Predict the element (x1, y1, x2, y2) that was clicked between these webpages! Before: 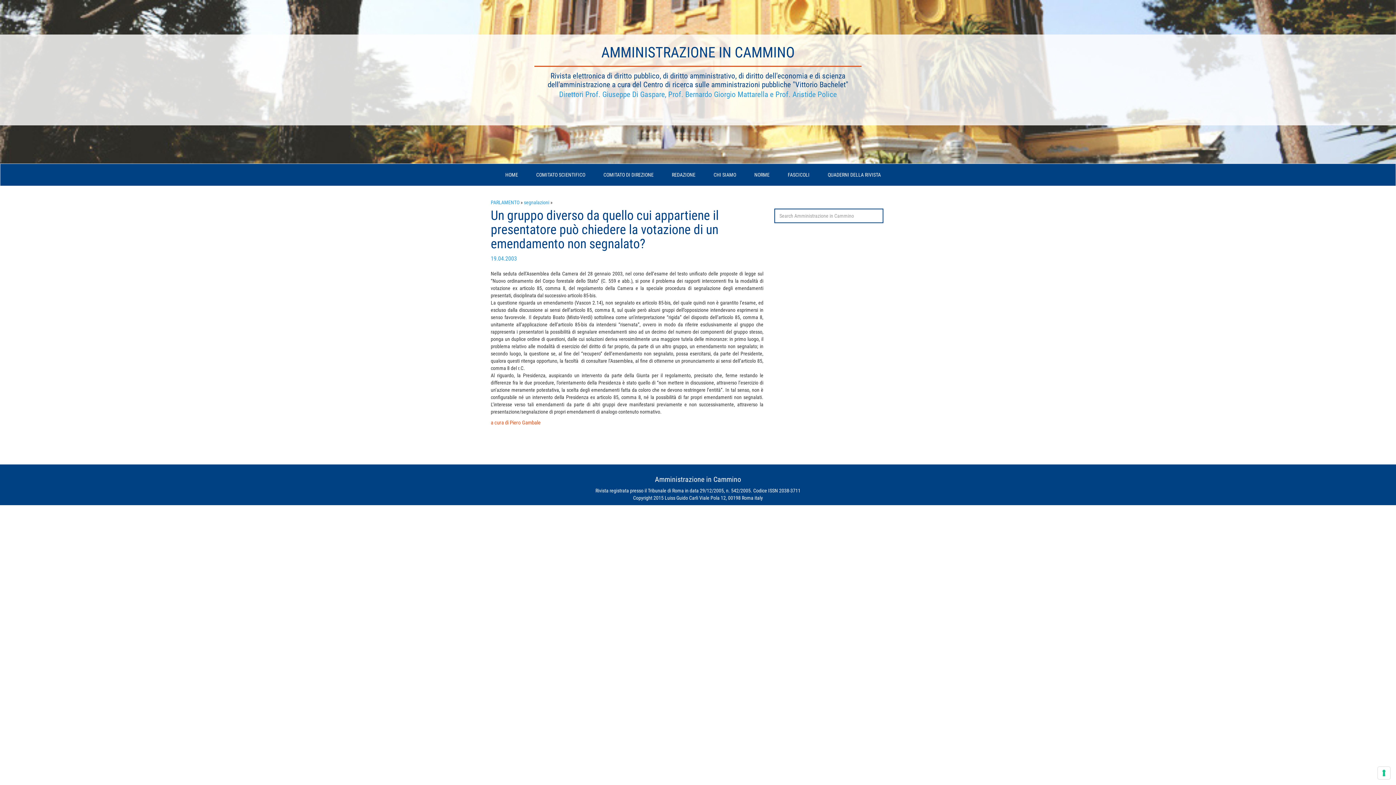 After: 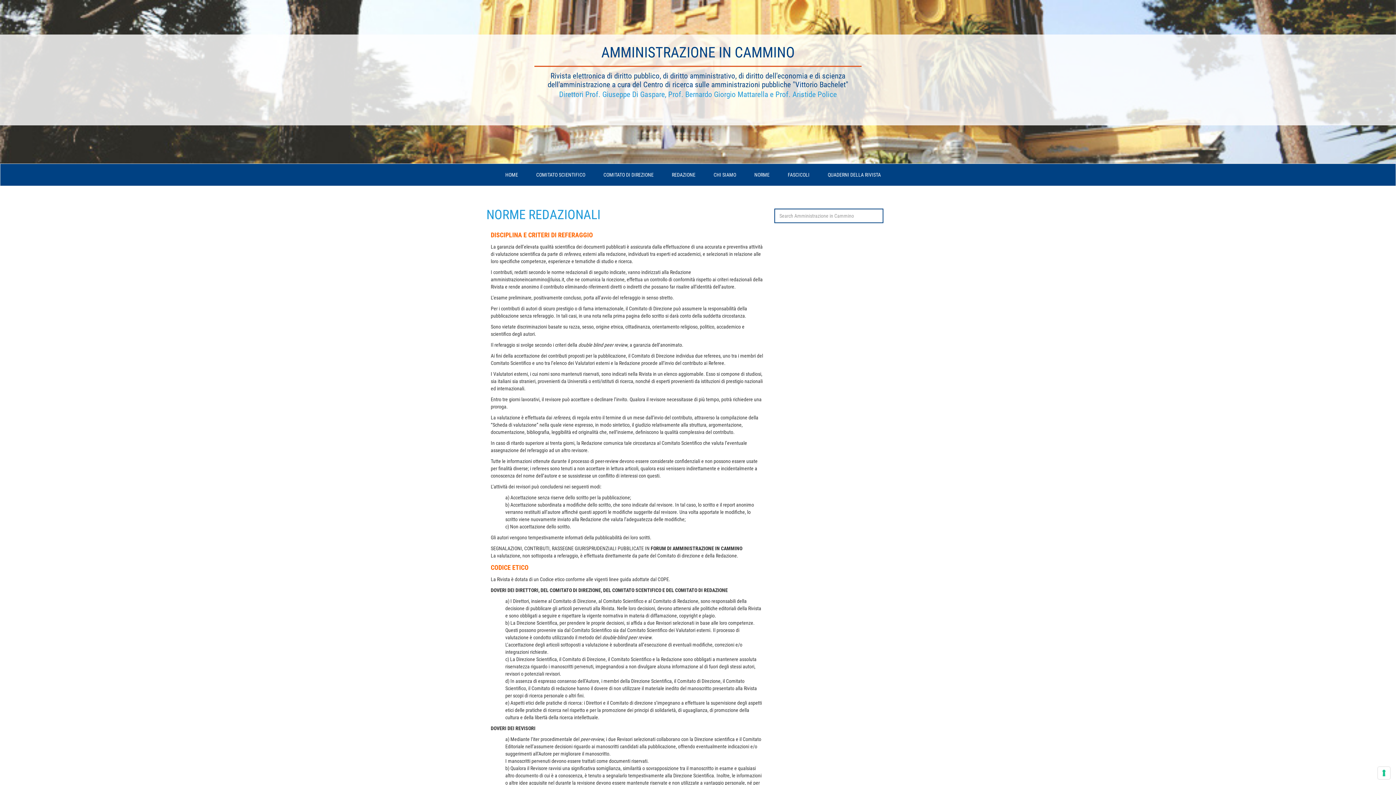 Action: bbox: (747, 164, 777, 185) label: NORME